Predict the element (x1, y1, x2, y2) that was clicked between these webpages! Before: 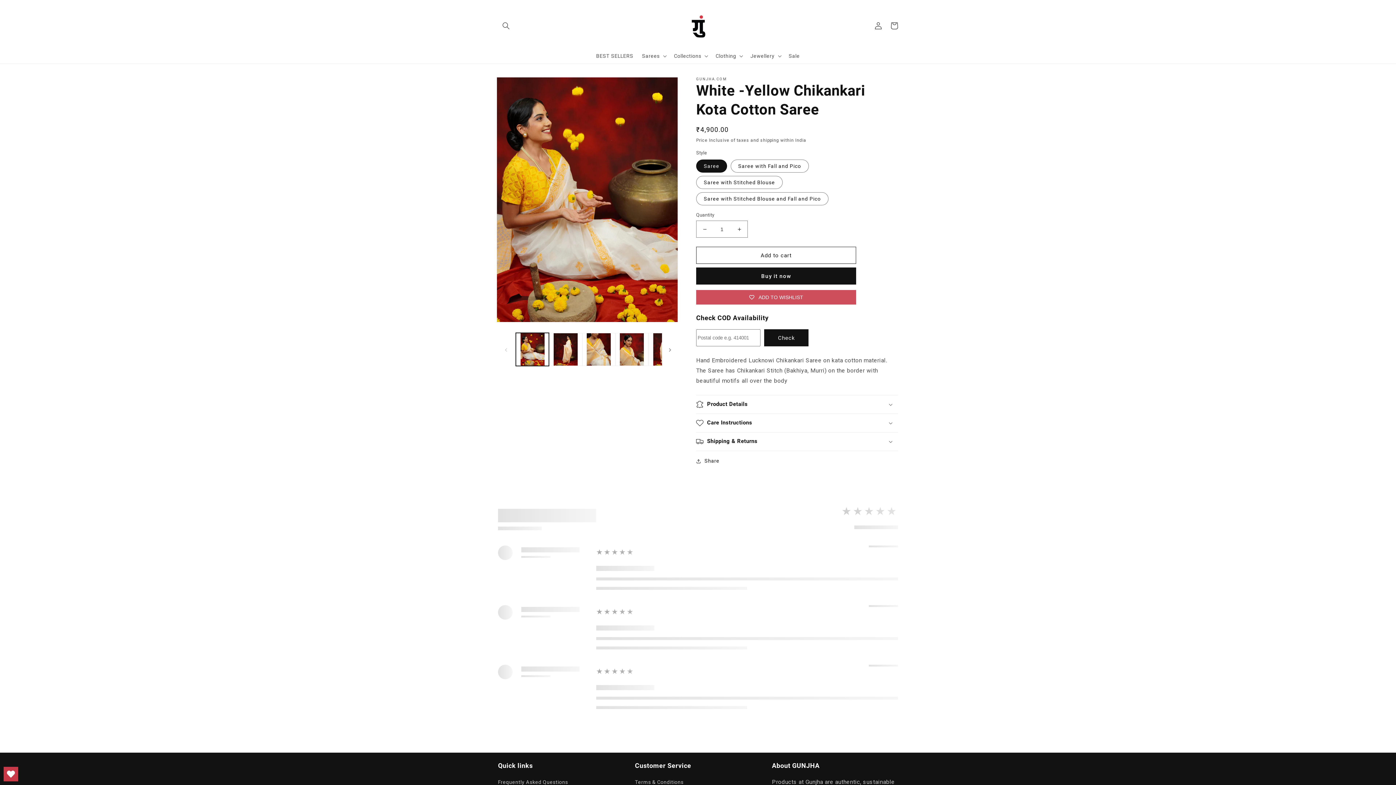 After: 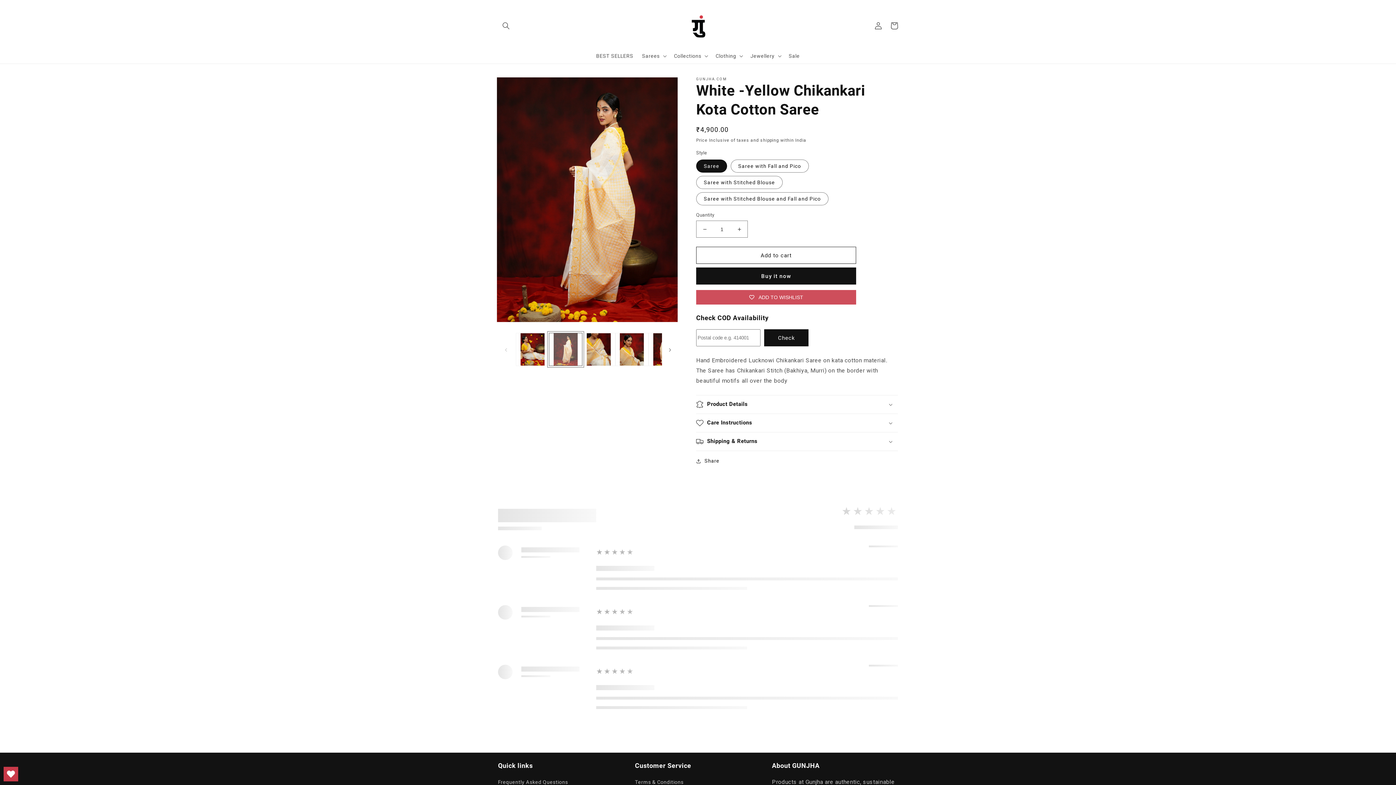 Action: label: Load image 2 in gallery view bbox: (549, 333, 582, 366)